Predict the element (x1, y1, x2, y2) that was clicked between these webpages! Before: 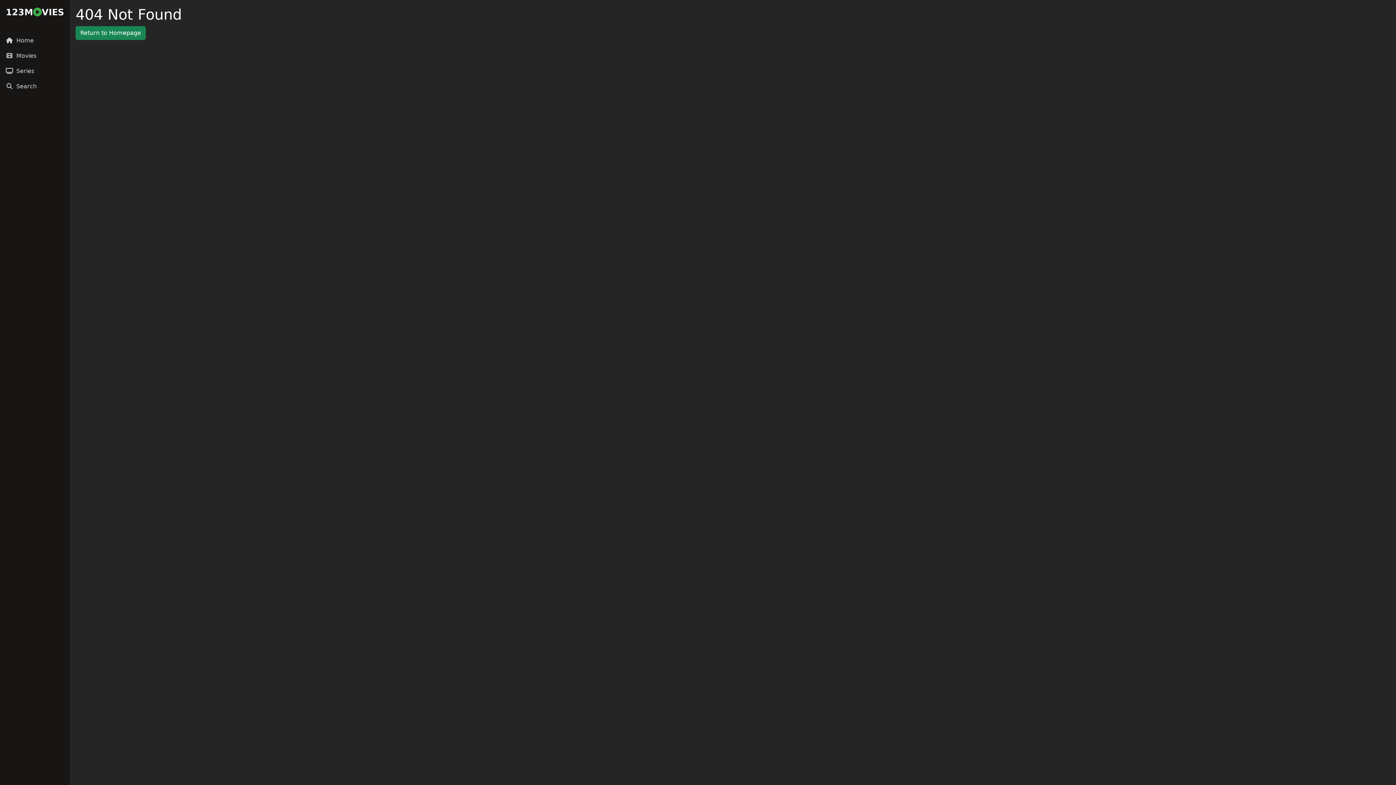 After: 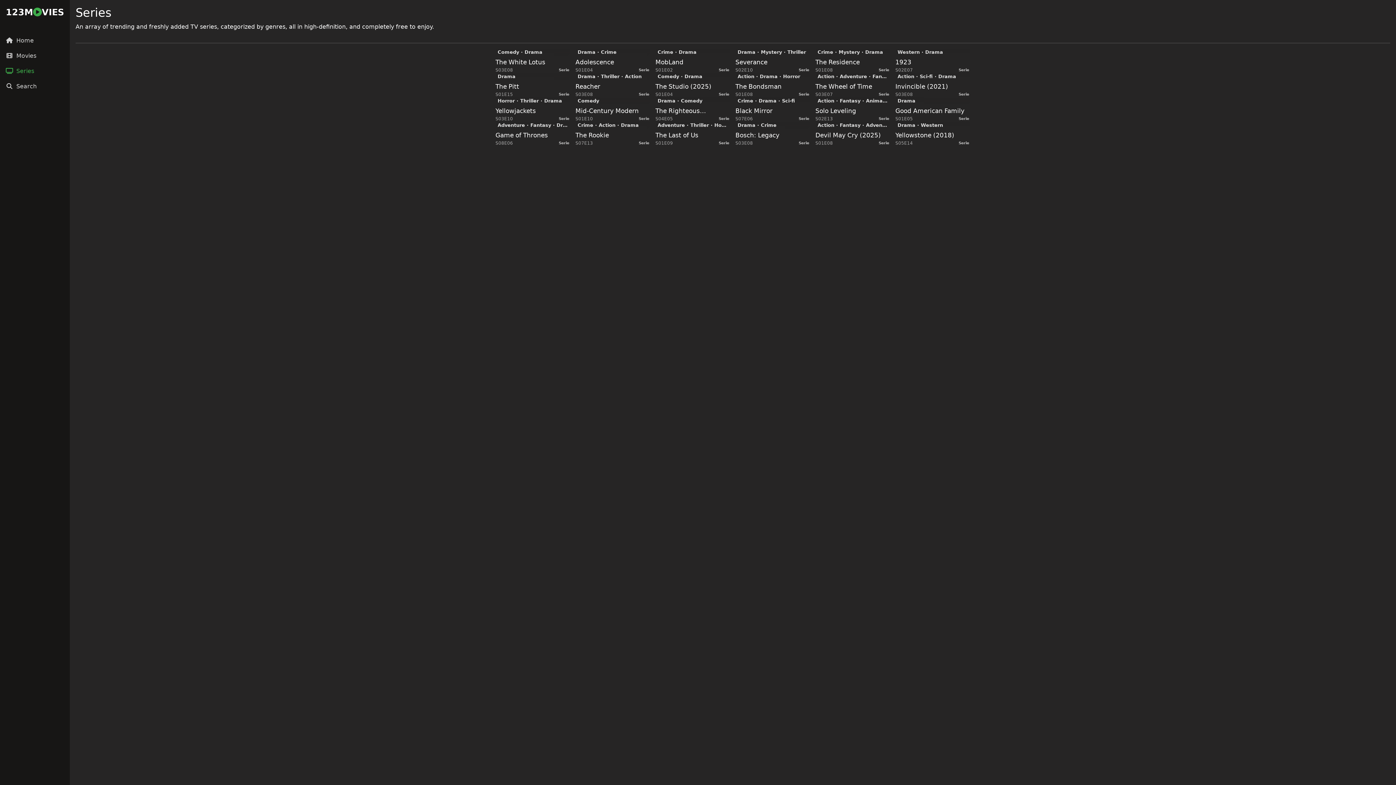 Action: bbox: (5, 66, 64, 82) label:  Series